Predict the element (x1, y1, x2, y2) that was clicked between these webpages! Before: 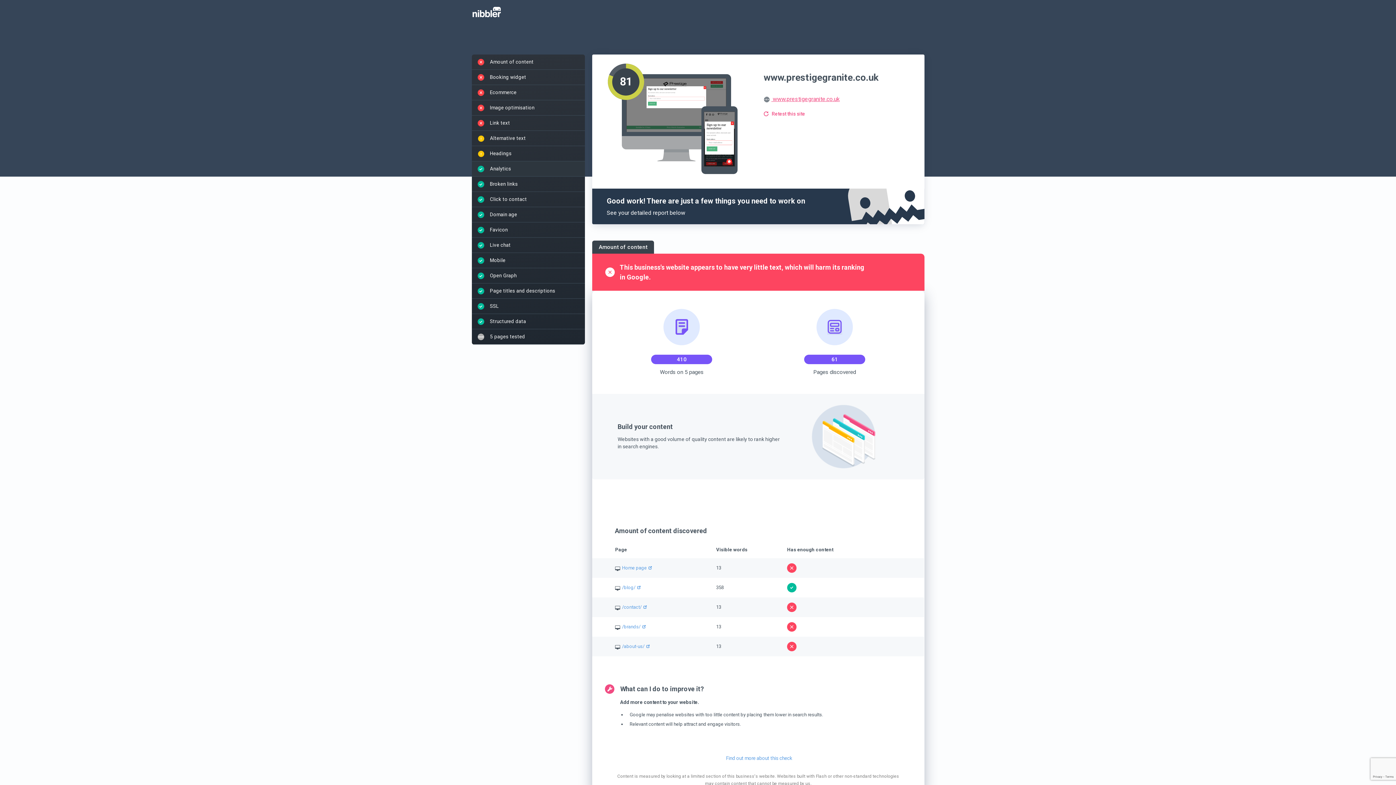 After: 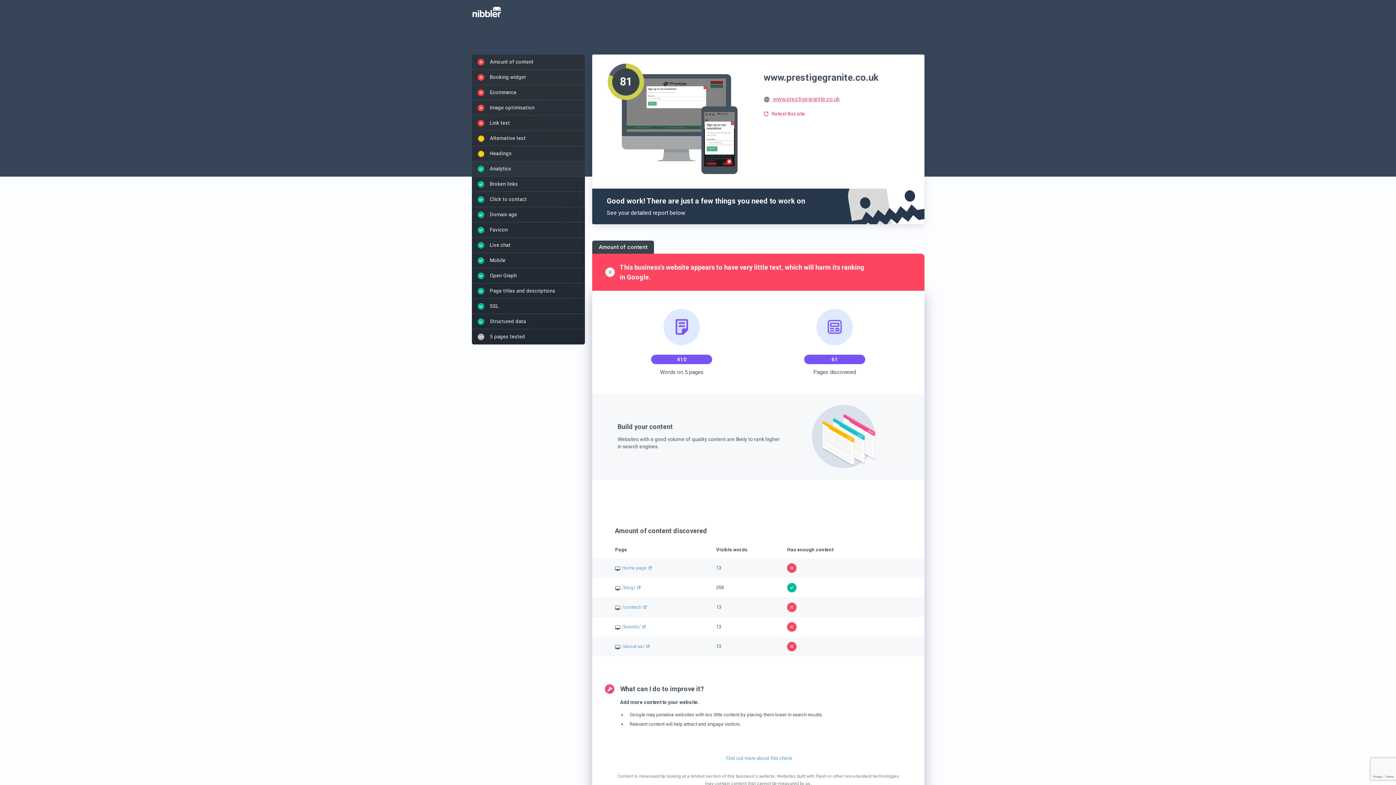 Action: bbox: (704, 135, 735, 141)